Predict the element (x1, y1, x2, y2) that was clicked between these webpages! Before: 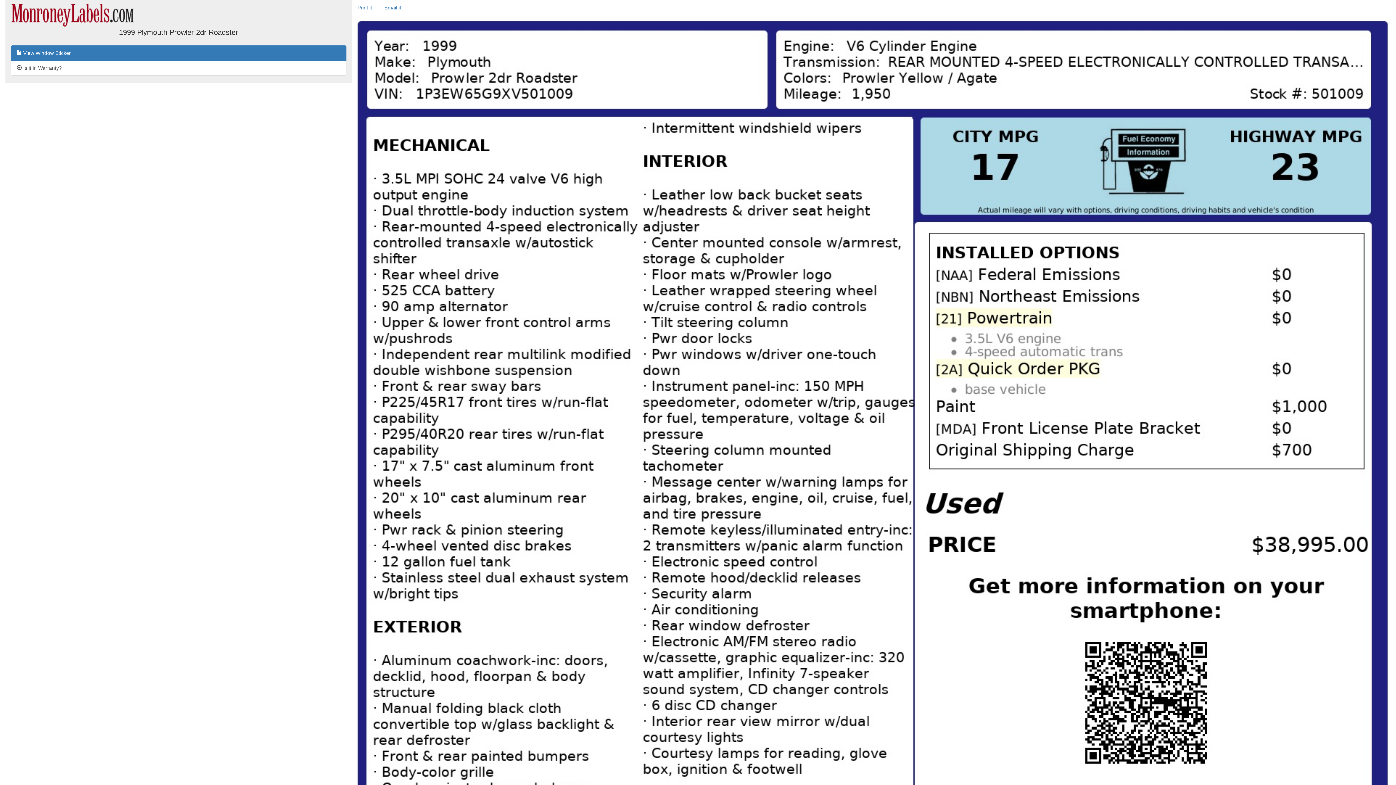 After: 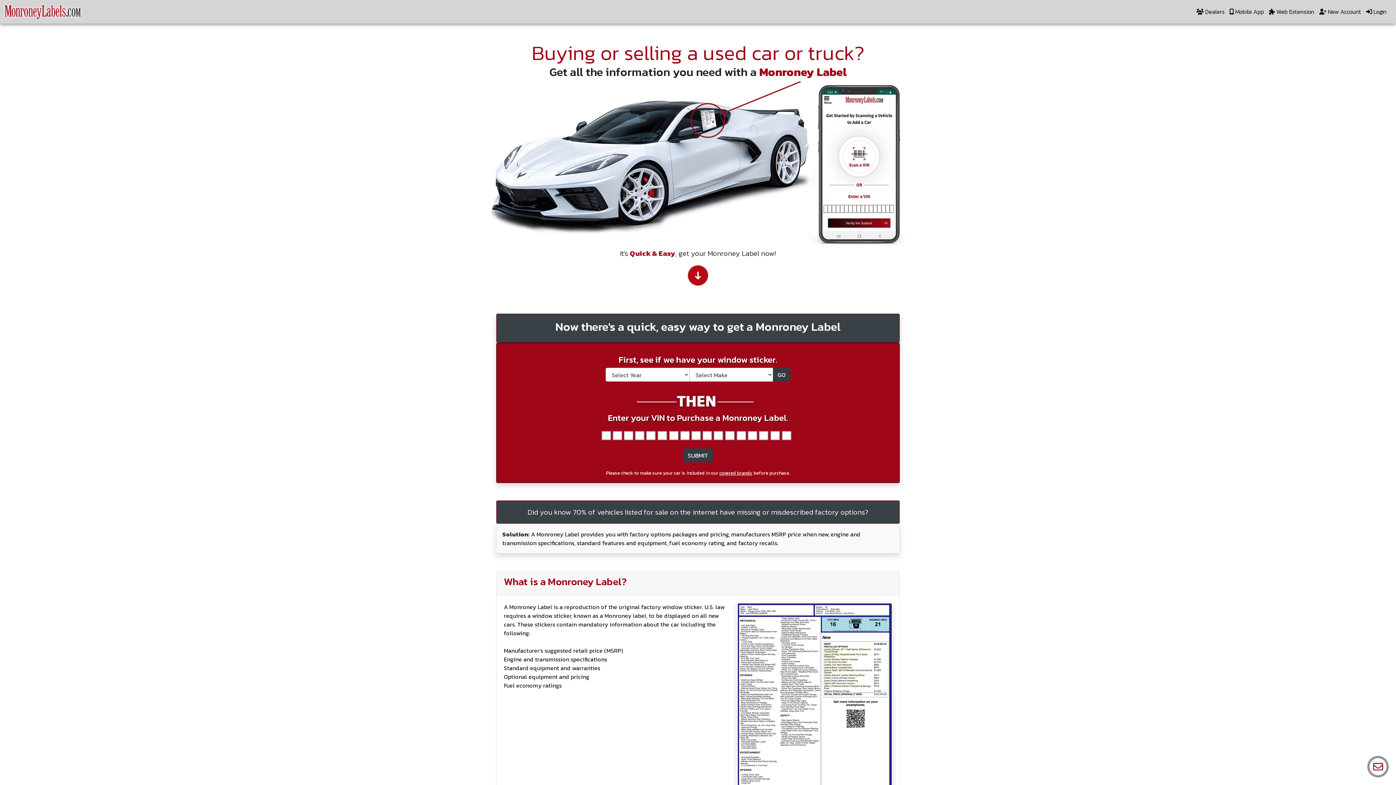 Action: bbox: (10, 9, 138, 15)